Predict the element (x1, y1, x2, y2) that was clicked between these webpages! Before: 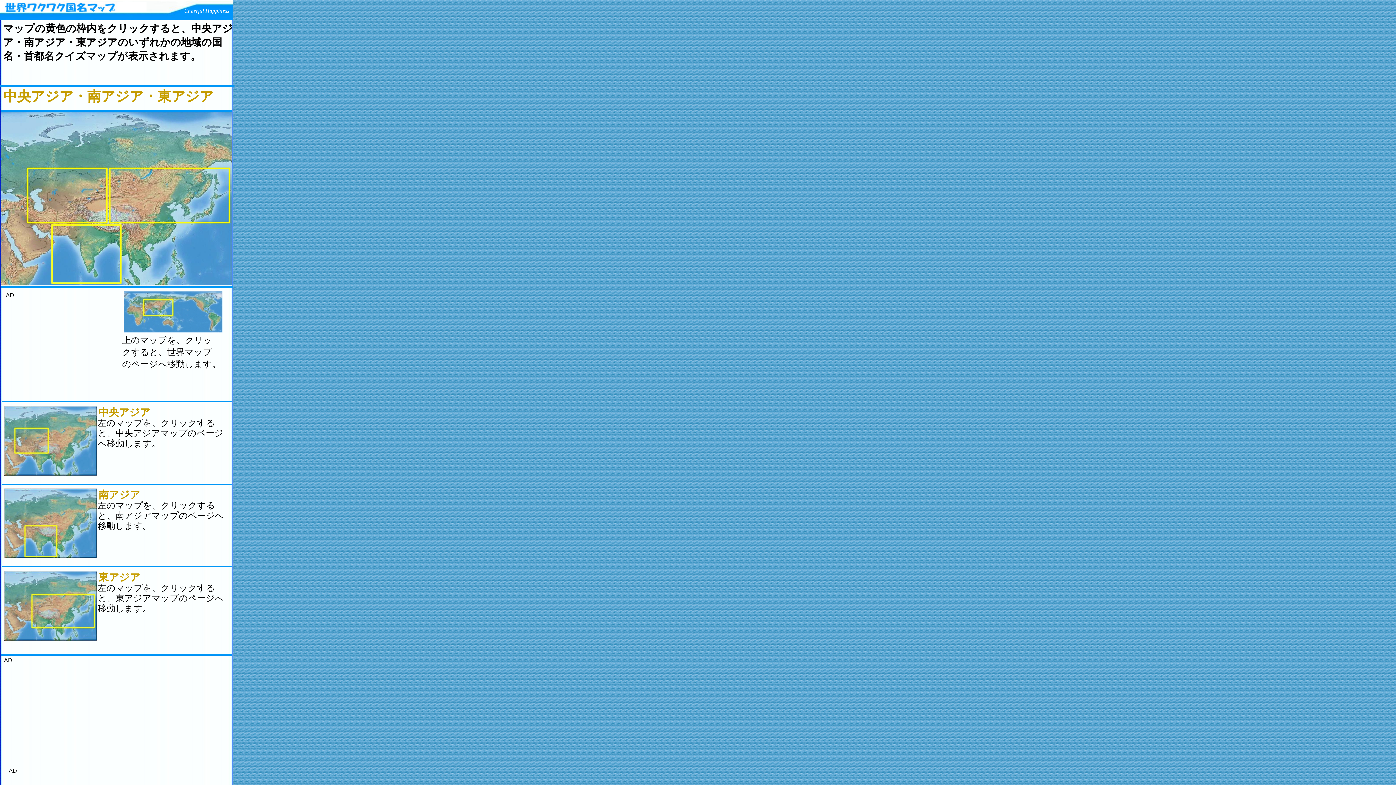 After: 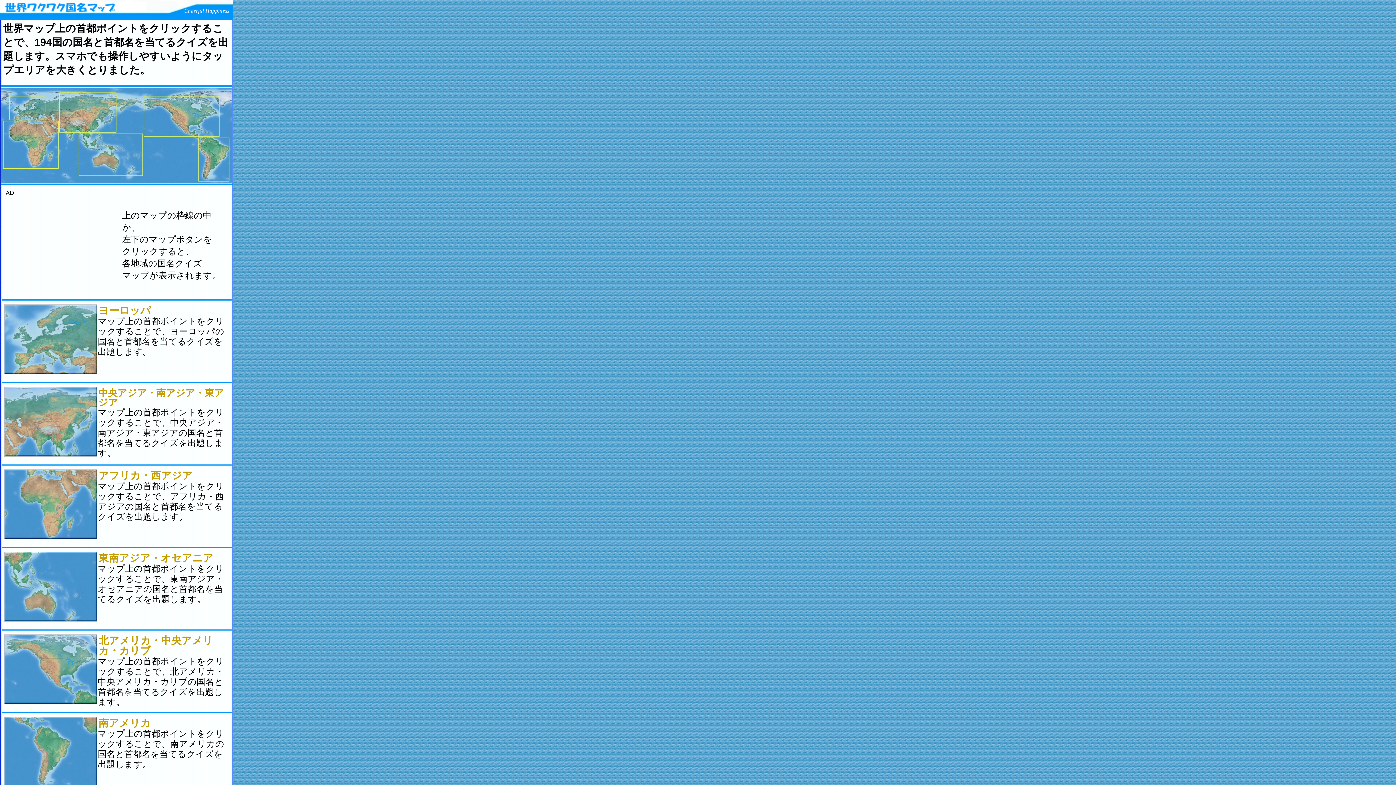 Action: bbox: (1, 8, 146, 13)